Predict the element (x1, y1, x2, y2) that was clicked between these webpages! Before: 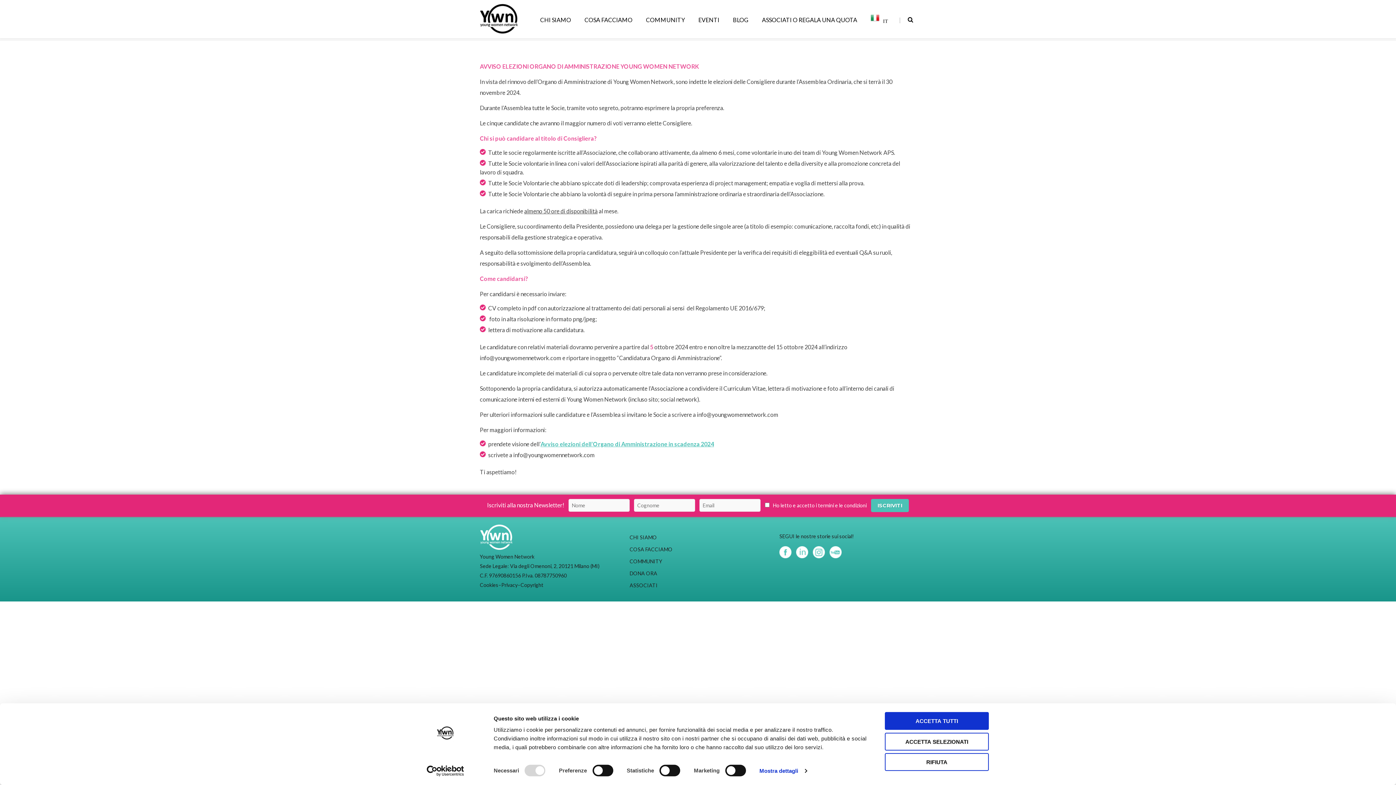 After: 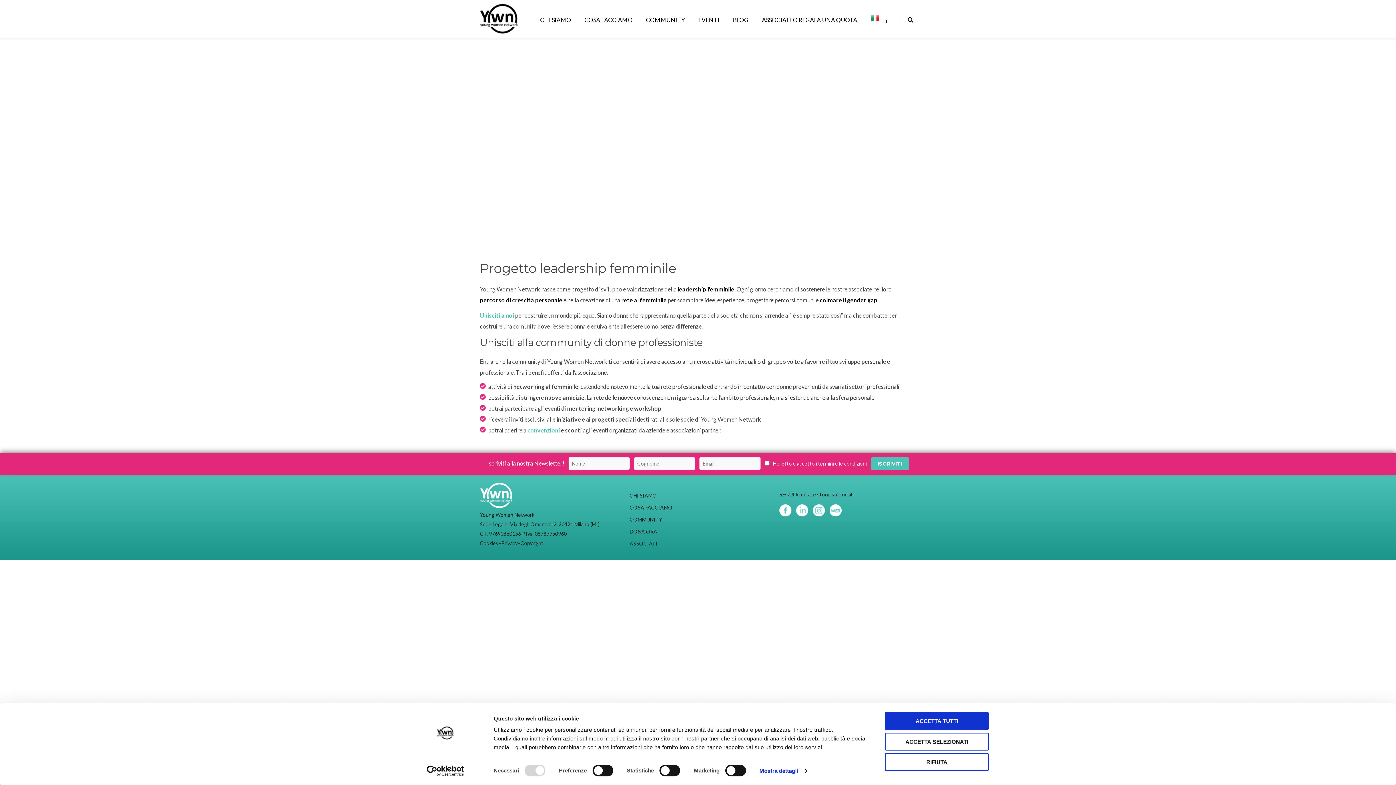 Action: bbox: (640, 0, 693, 38) label: COMMUNITY